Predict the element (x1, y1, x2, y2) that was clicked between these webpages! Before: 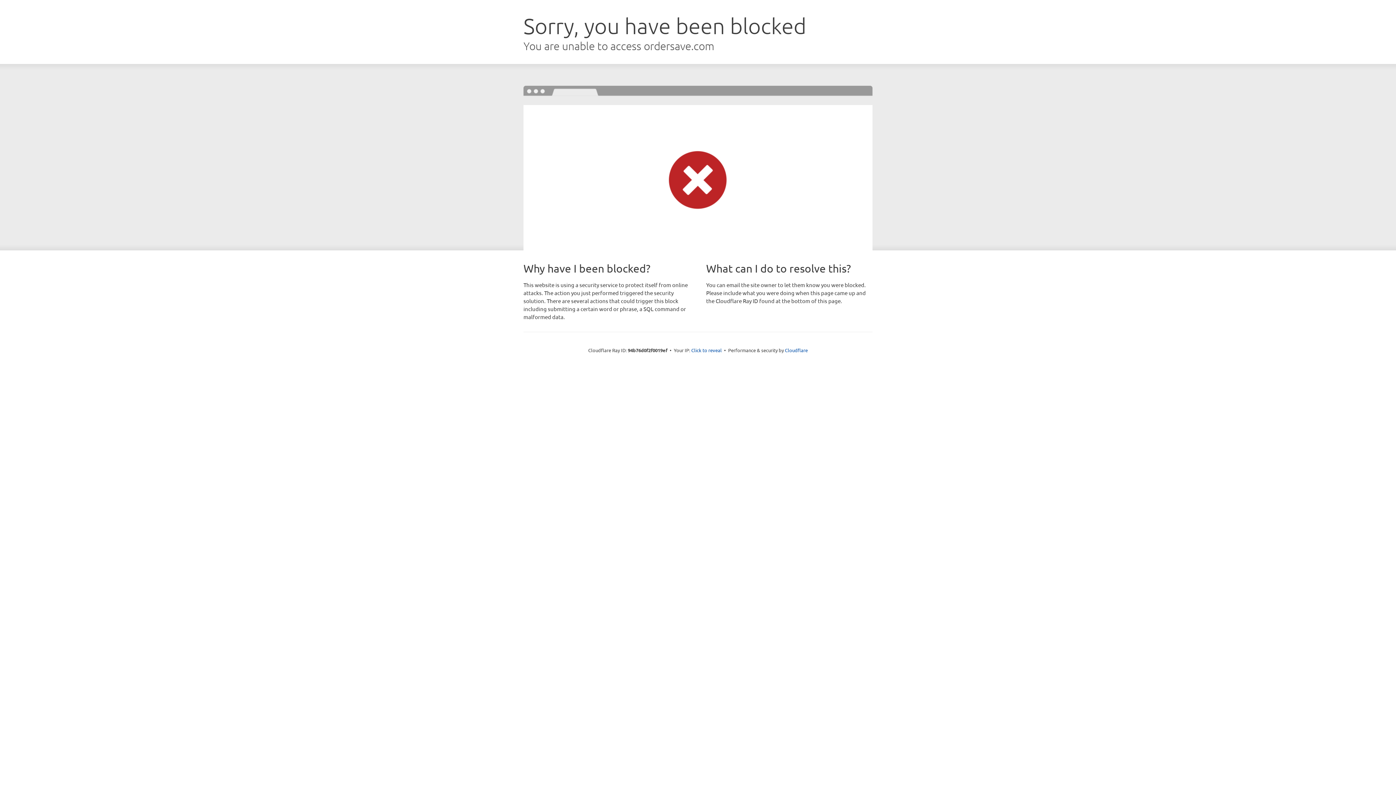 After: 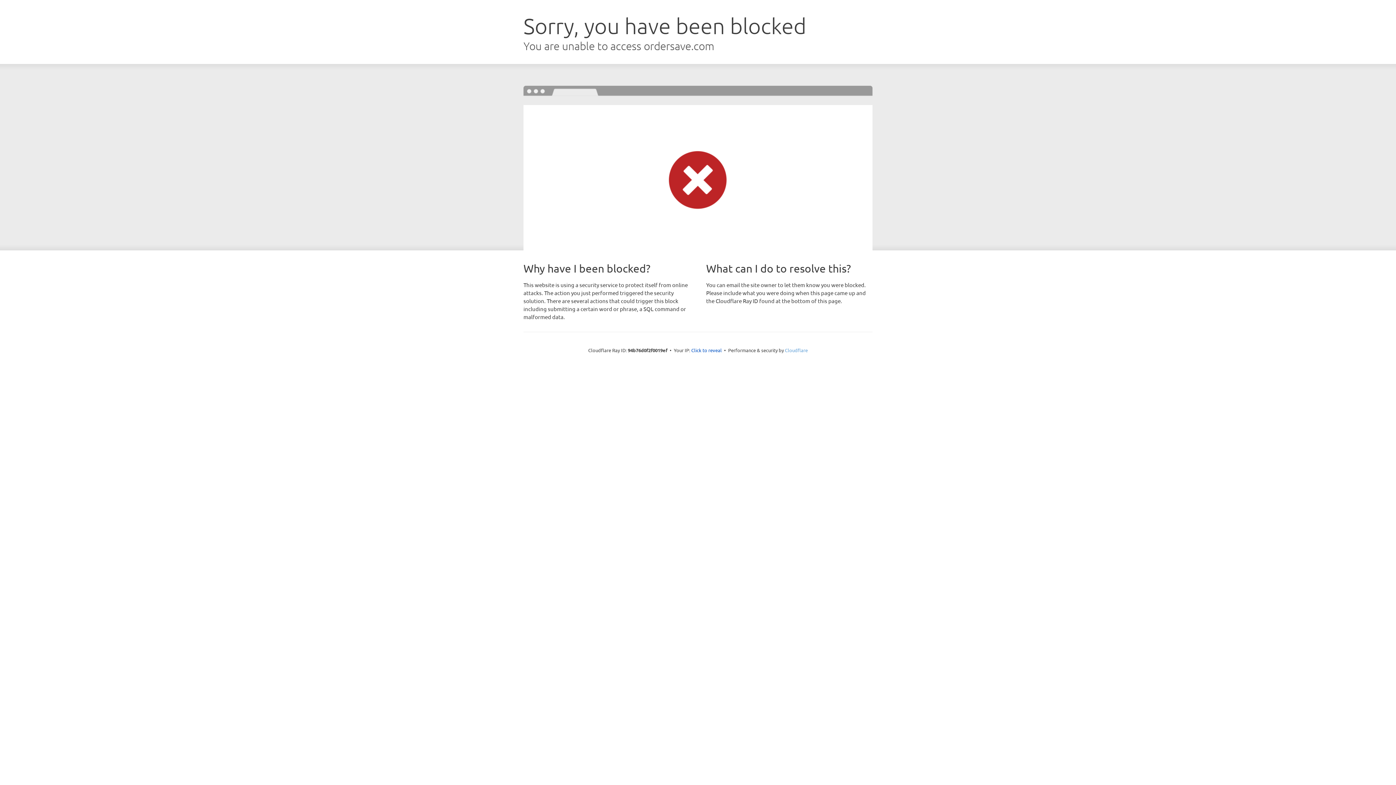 Action: label: Cloudflare bbox: (785, 347, 808, 353)